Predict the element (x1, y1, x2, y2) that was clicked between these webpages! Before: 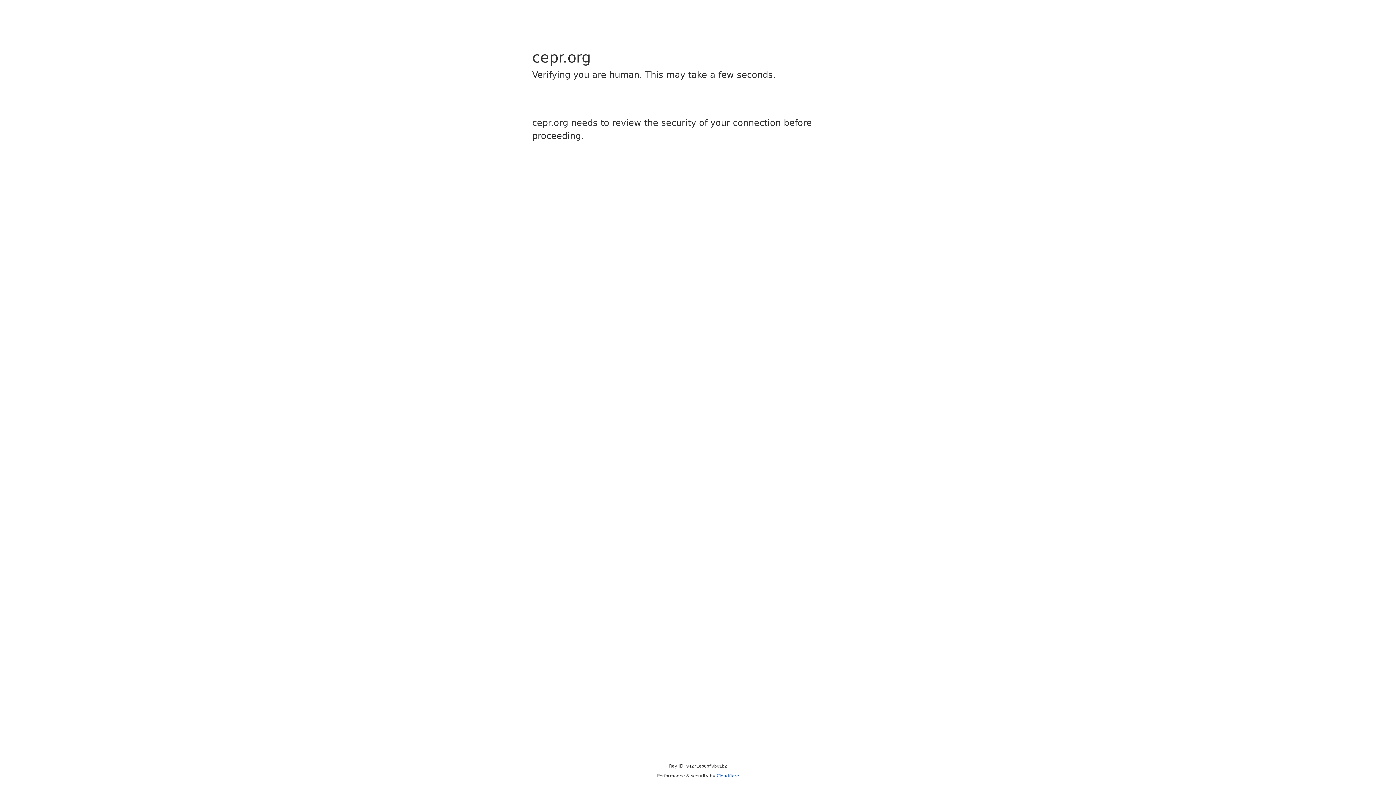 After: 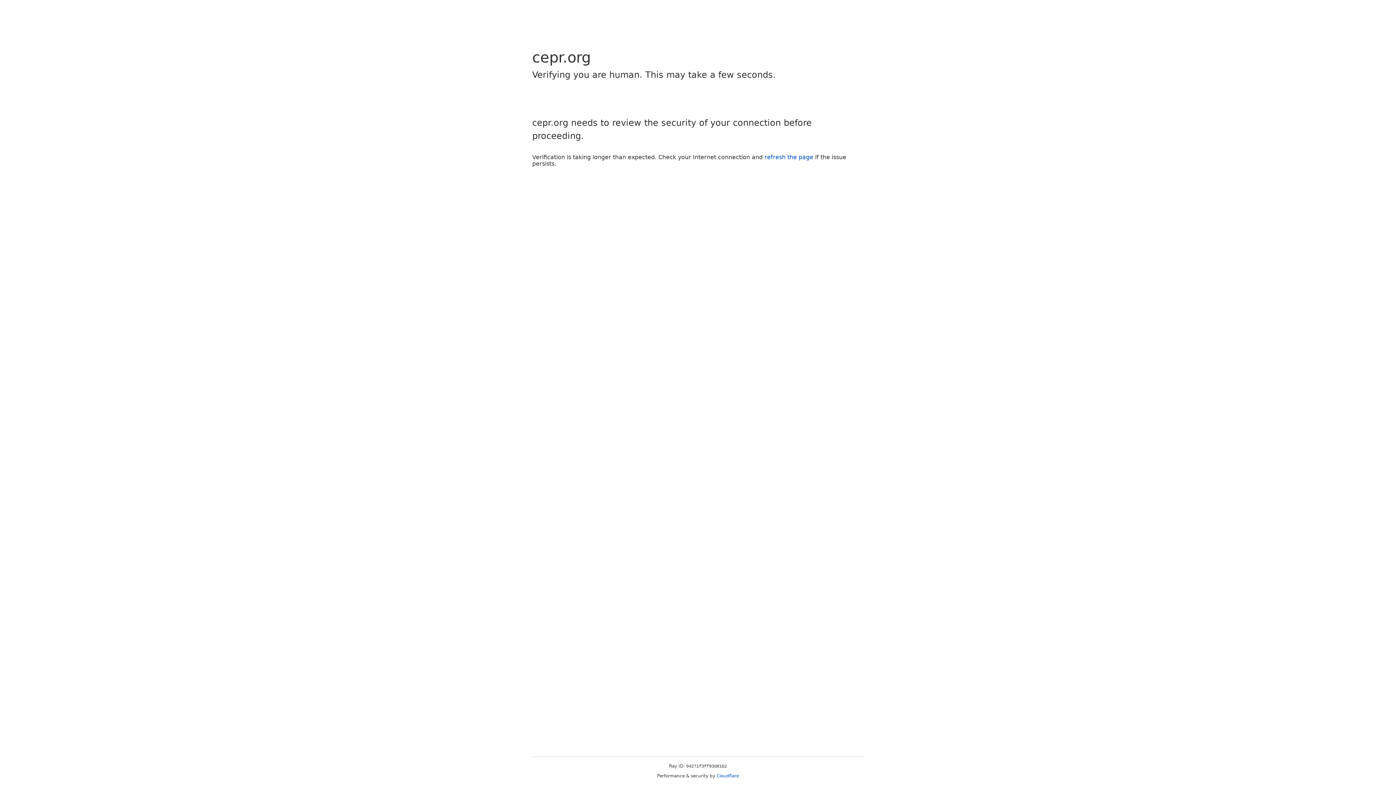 Action: bbox: (716, 773, 739, 778) label: Cloudflare